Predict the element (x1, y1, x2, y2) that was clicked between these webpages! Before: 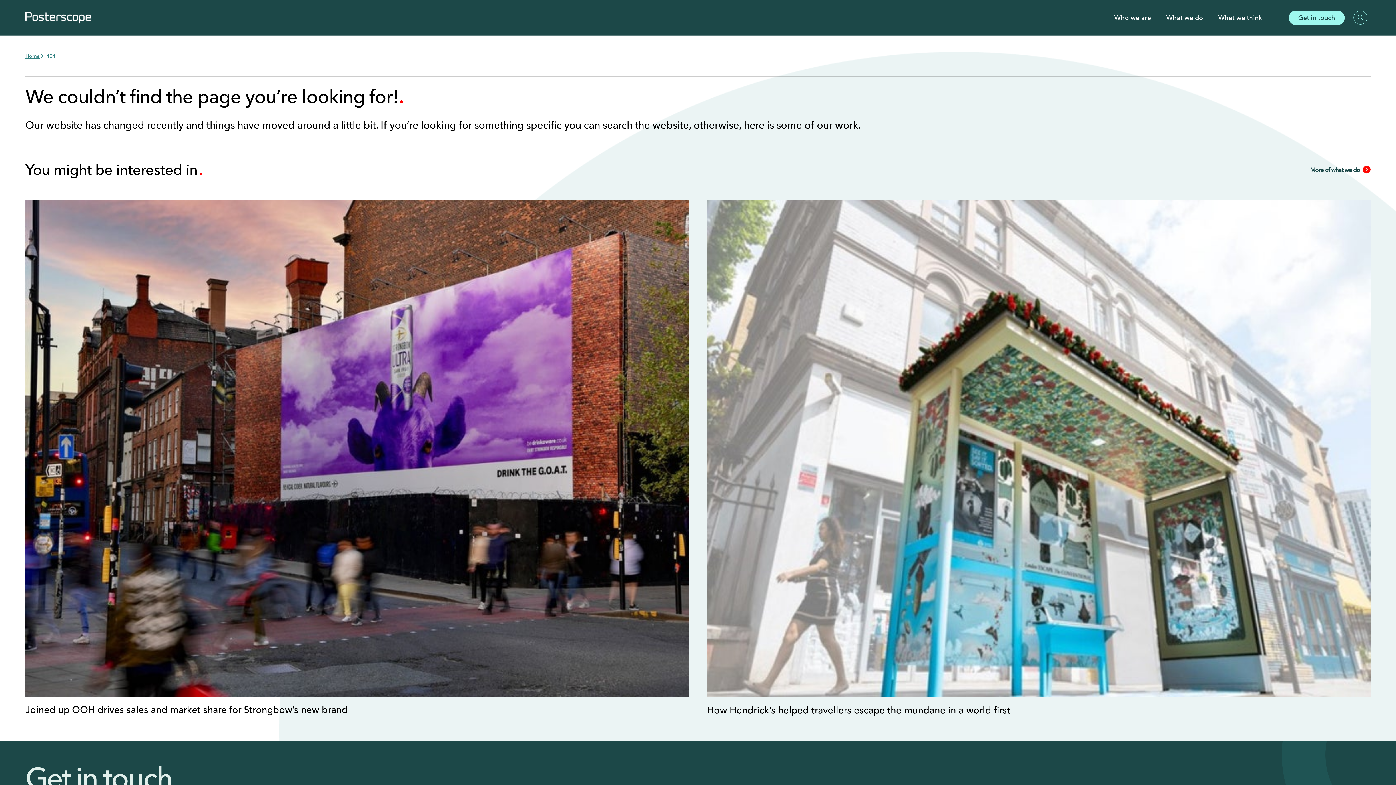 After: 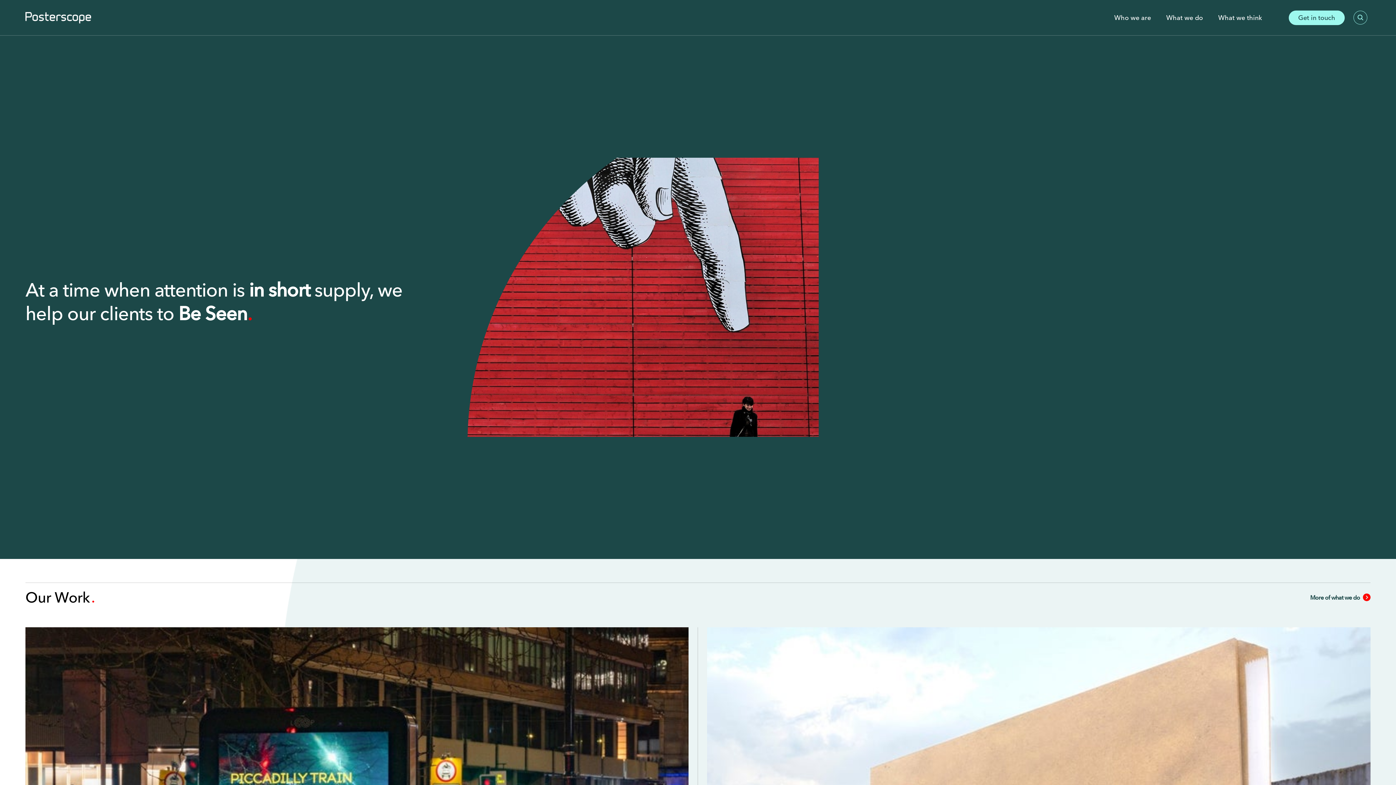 Action: label: Home bbox: (25, 51, 39, 60)